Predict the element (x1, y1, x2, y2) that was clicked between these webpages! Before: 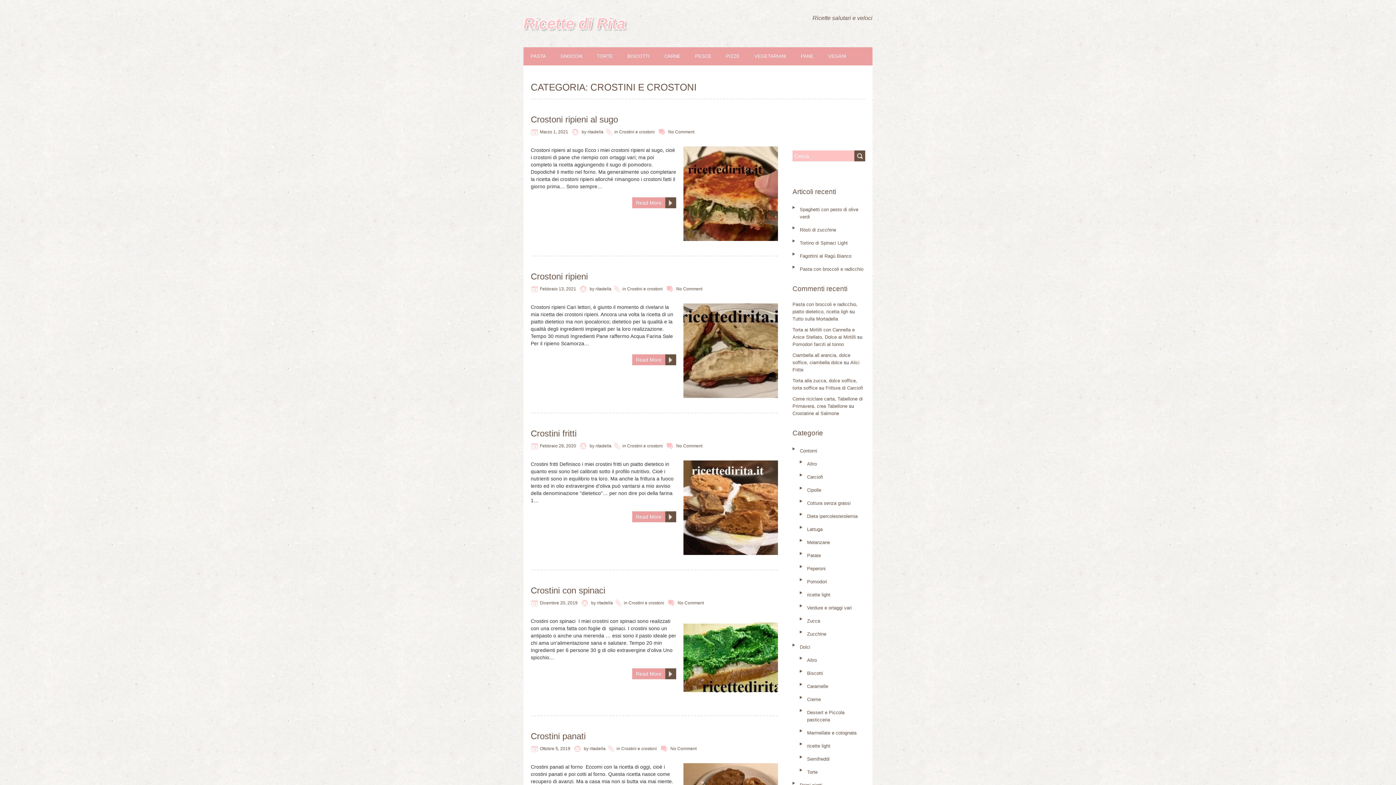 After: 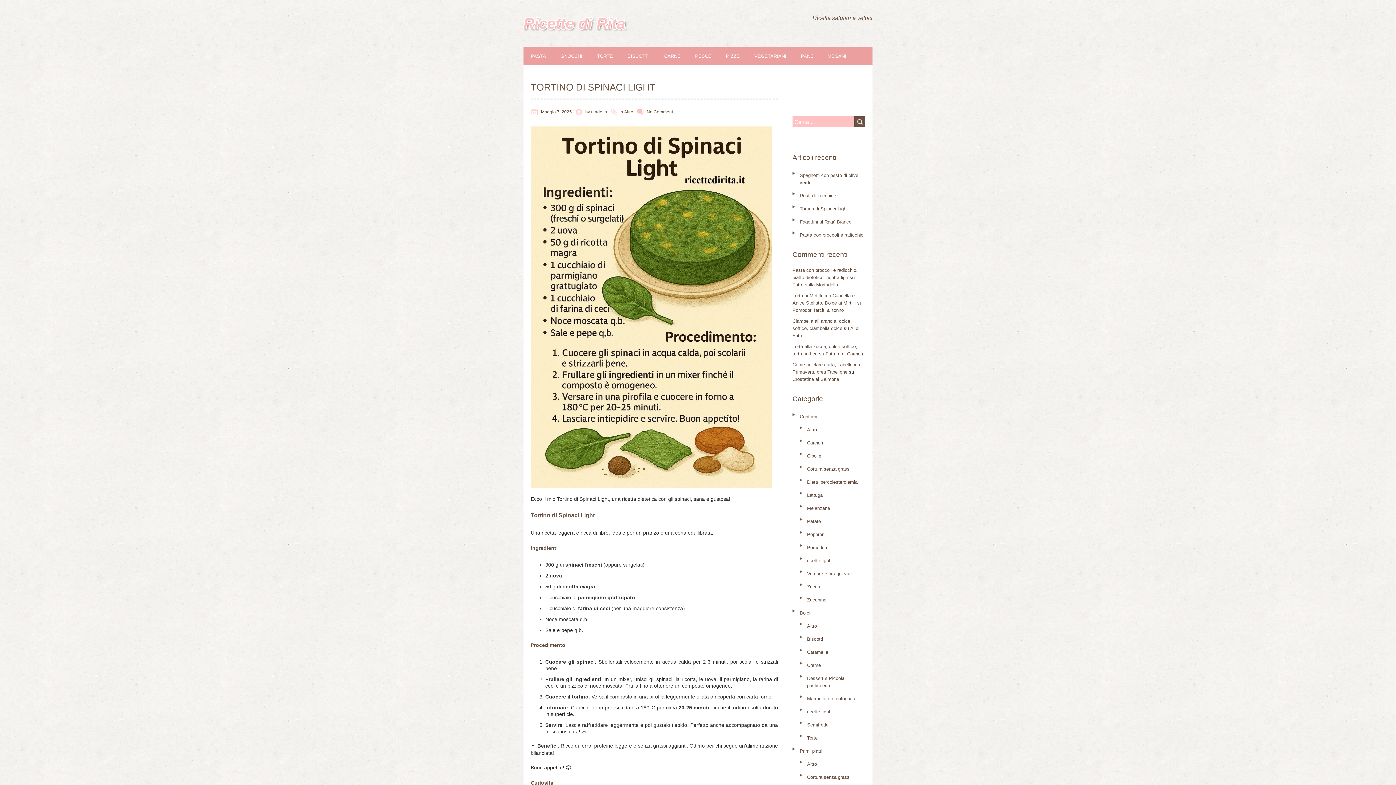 Action: label: Tortino di Spinaci Light bbox: (800, 240, 848, 245)